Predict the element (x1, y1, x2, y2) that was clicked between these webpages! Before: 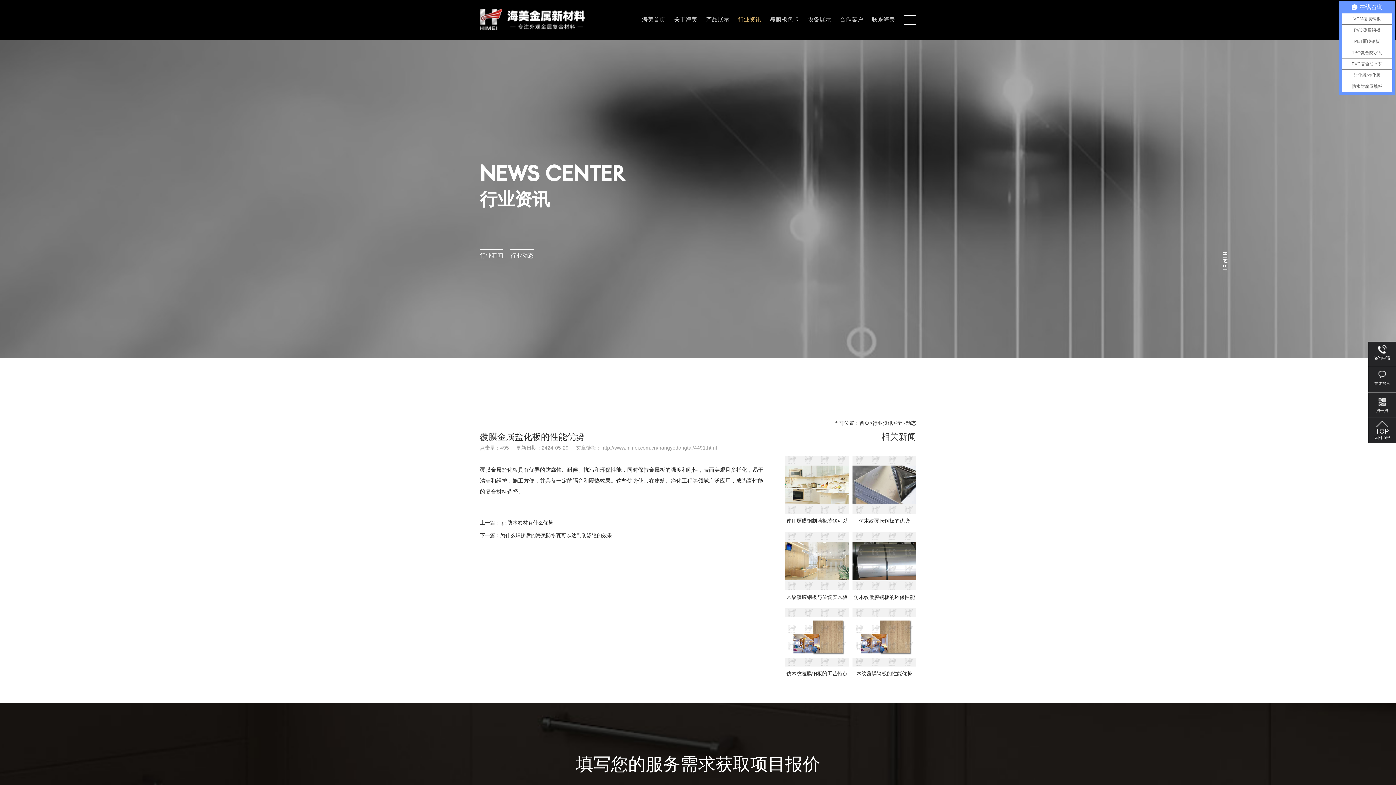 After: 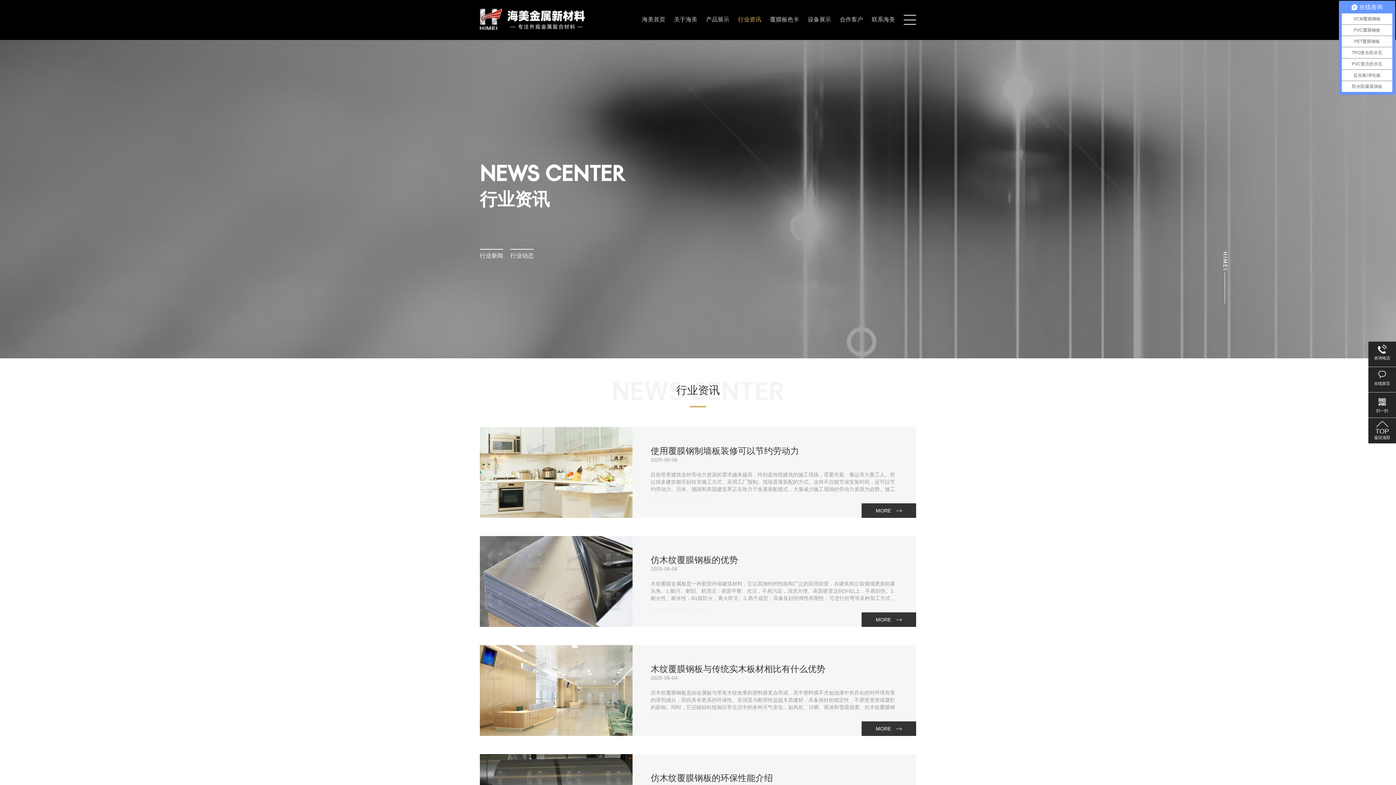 Action: label: 行业资讯 bbox: (872, 421, 893, 426)